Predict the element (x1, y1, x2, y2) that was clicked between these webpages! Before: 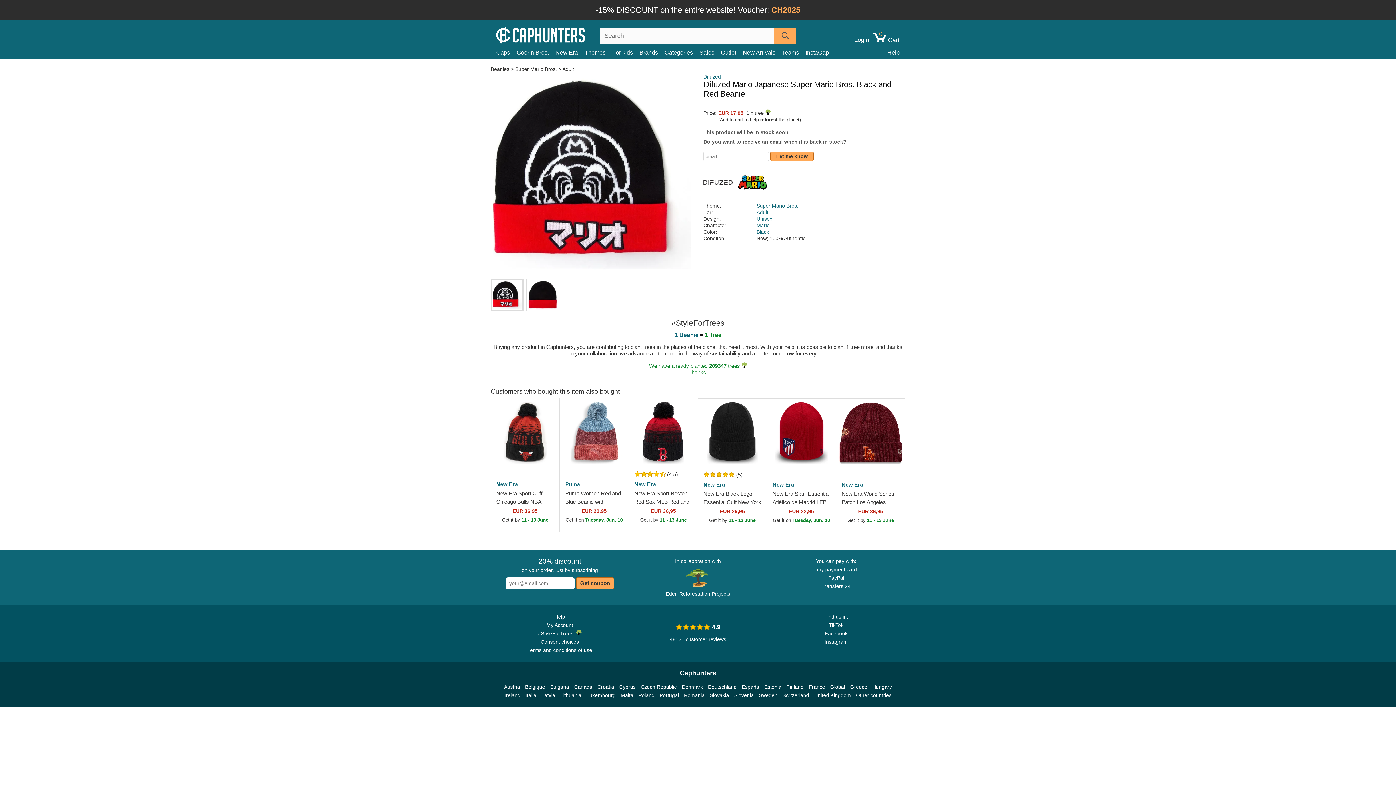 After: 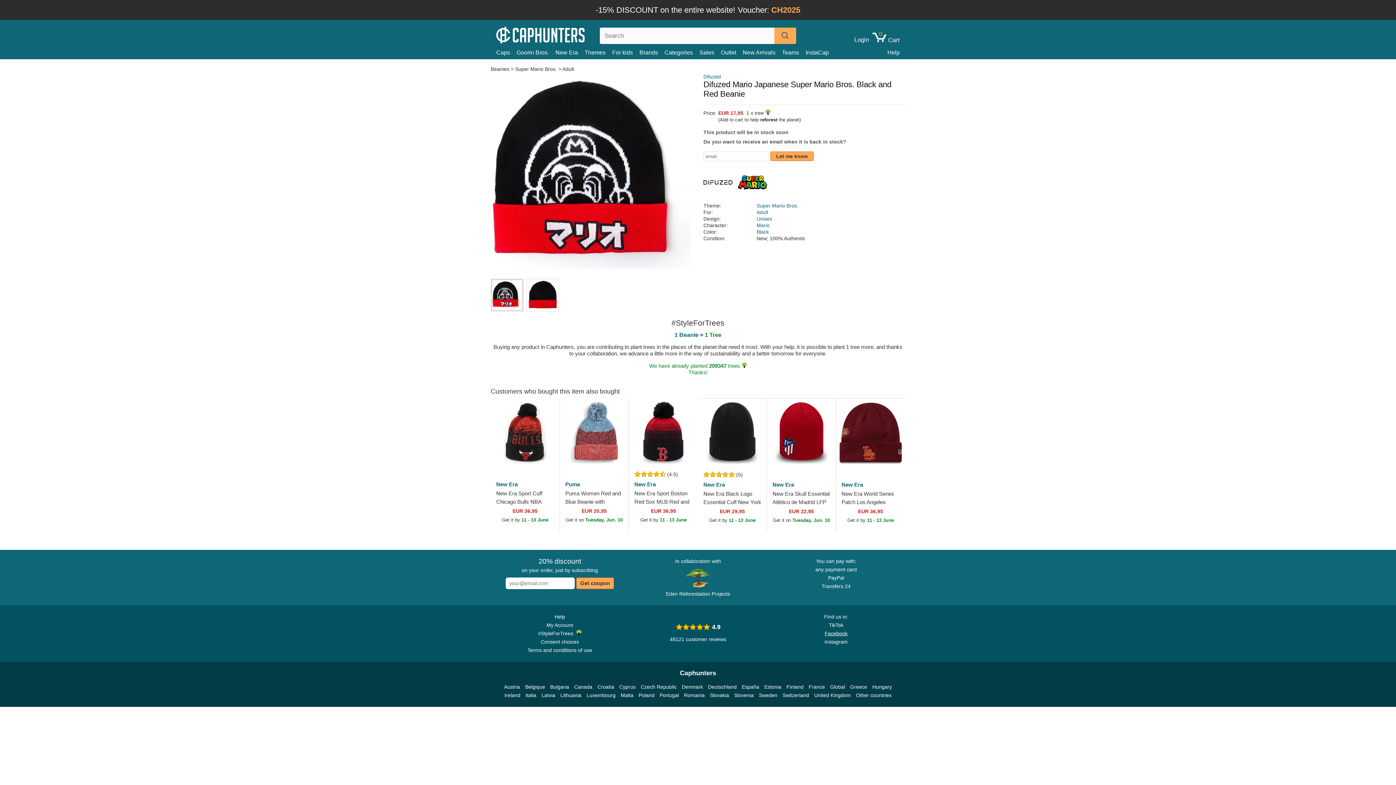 Action: bbox: (824, 629, 847, 638) label: Facebook